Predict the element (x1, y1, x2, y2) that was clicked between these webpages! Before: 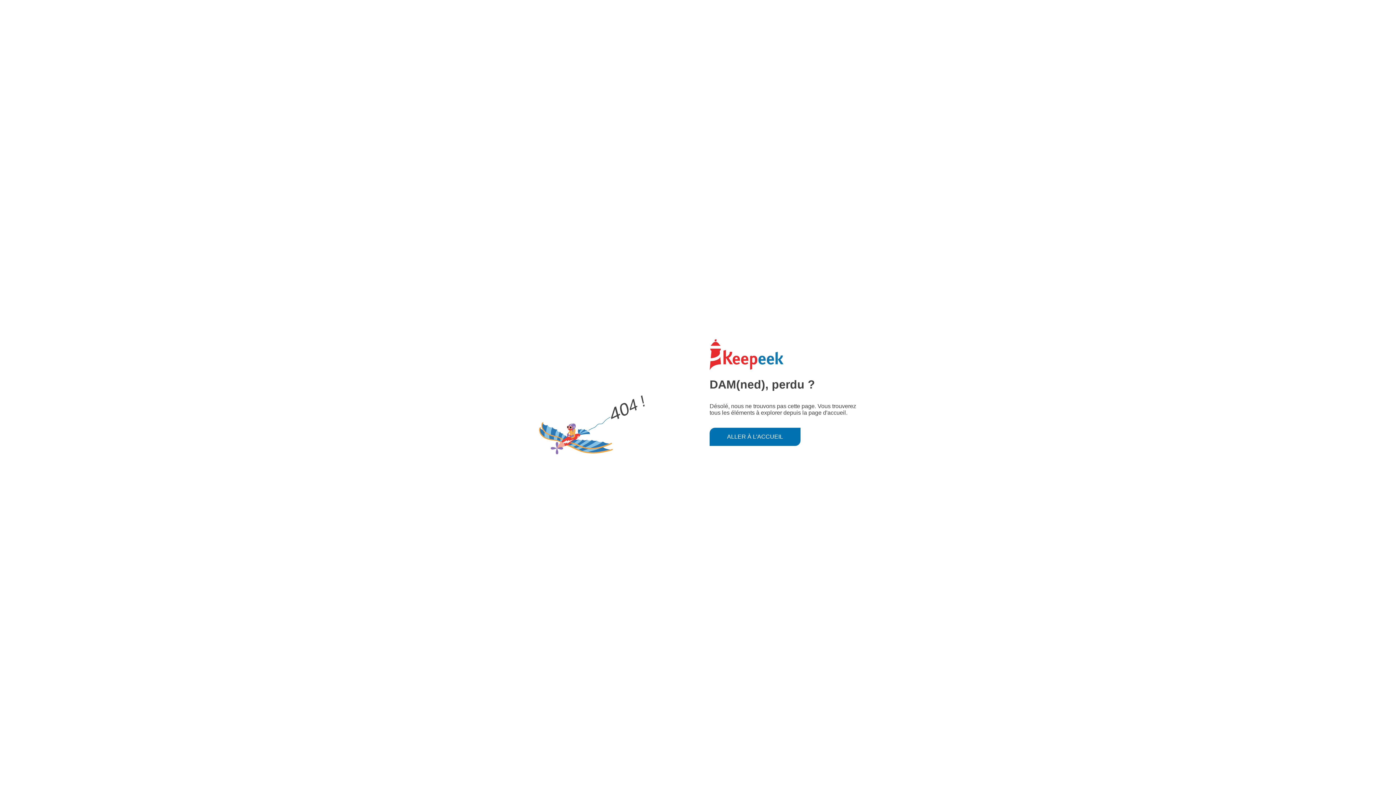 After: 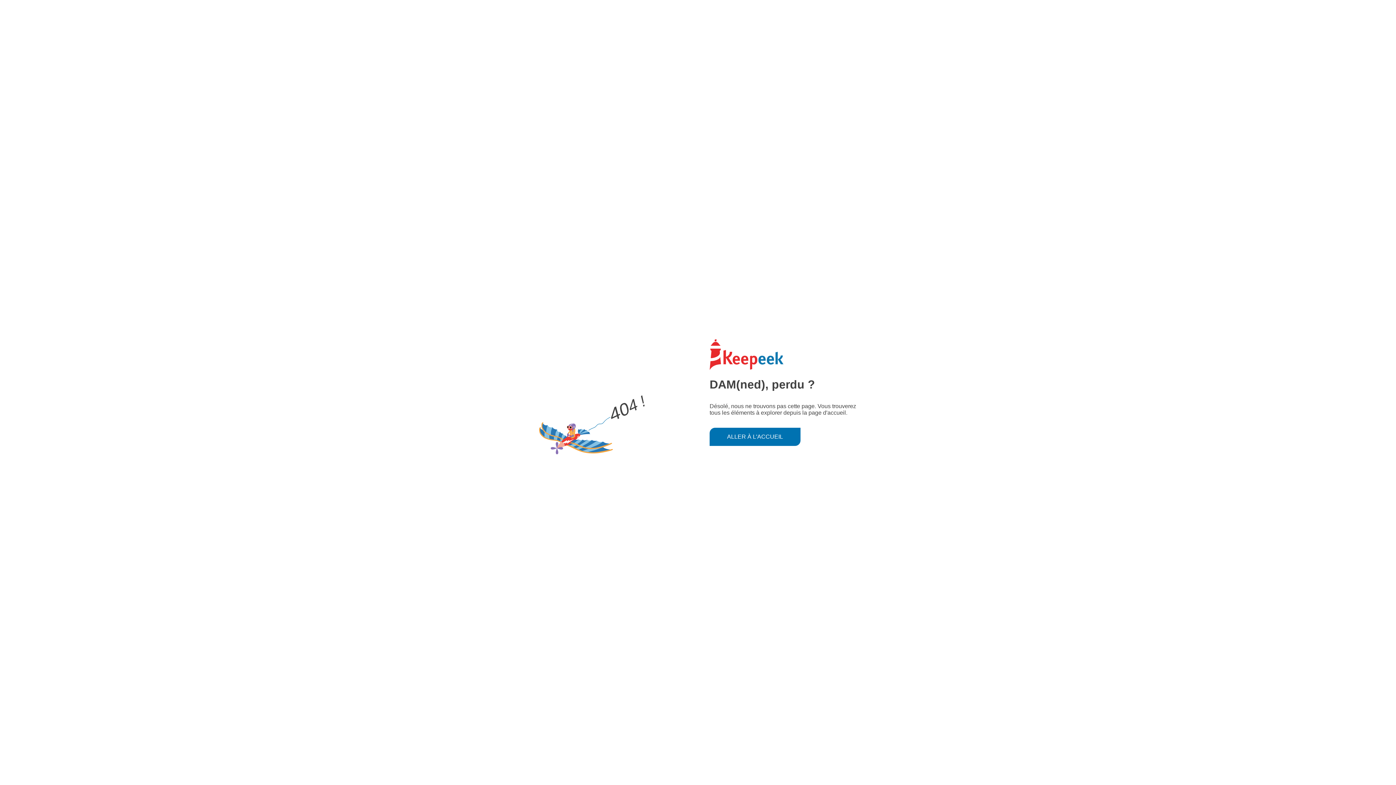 Action: bbox: (709, 427, 800, 446) label: ALLER À L'ACCUEIL